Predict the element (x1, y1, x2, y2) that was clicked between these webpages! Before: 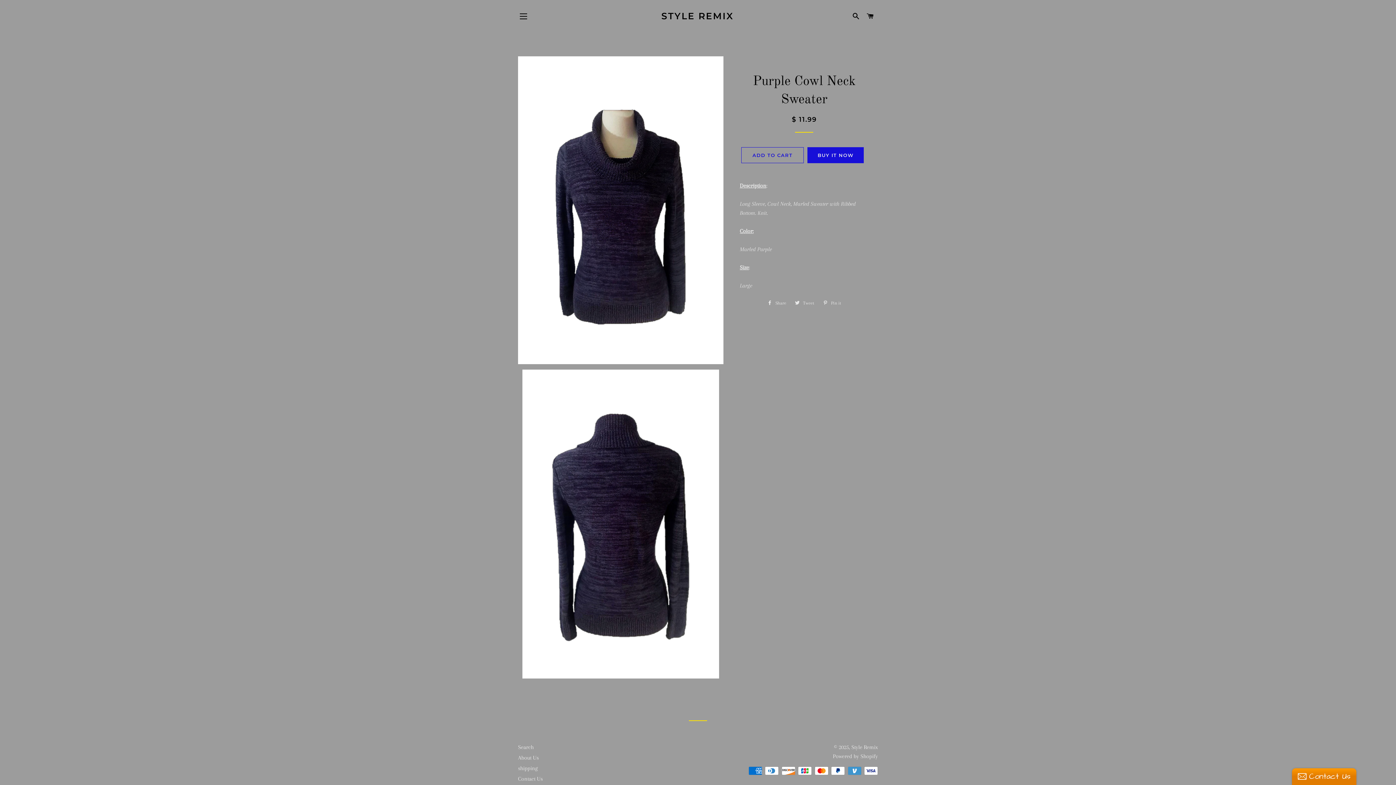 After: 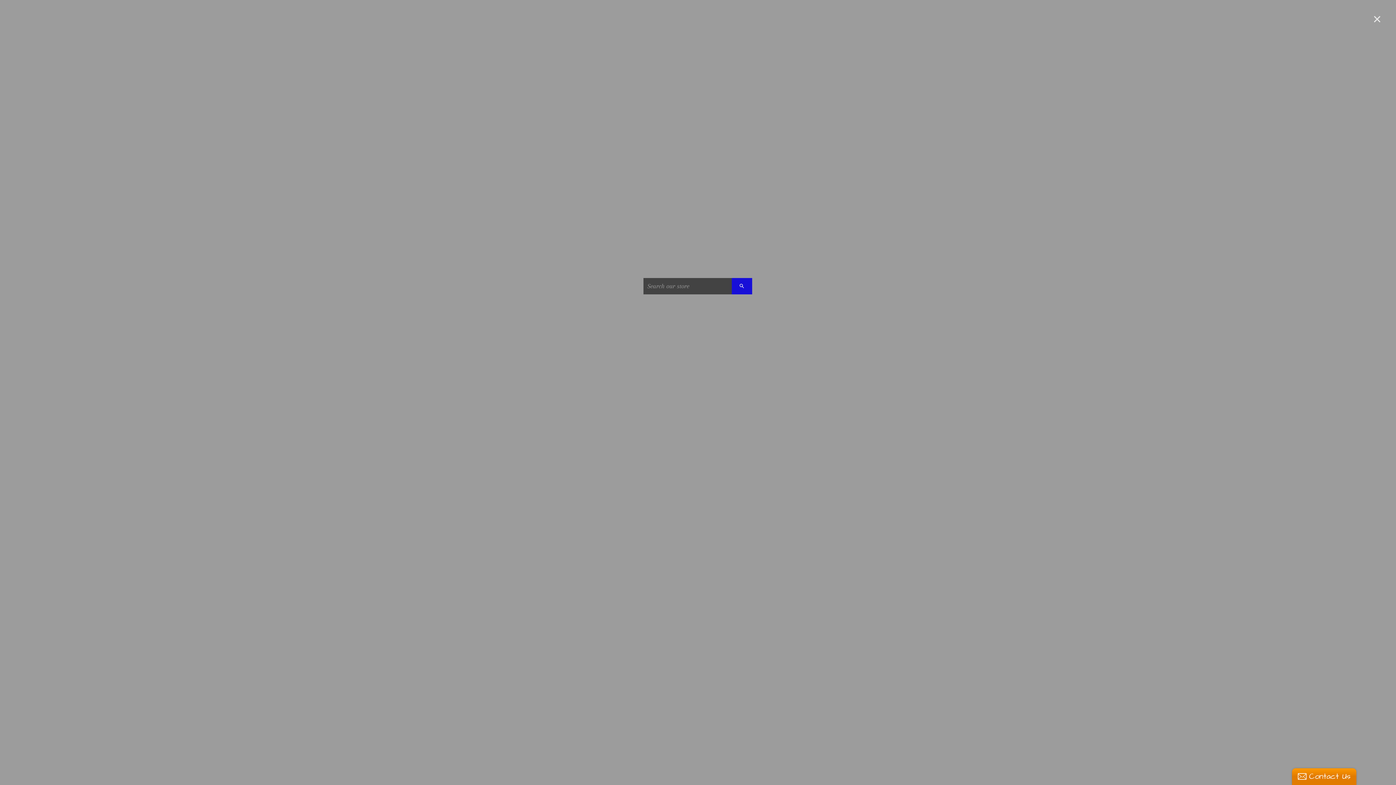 Action: bbox: (849, 5, 862, 27) label: SEARCH